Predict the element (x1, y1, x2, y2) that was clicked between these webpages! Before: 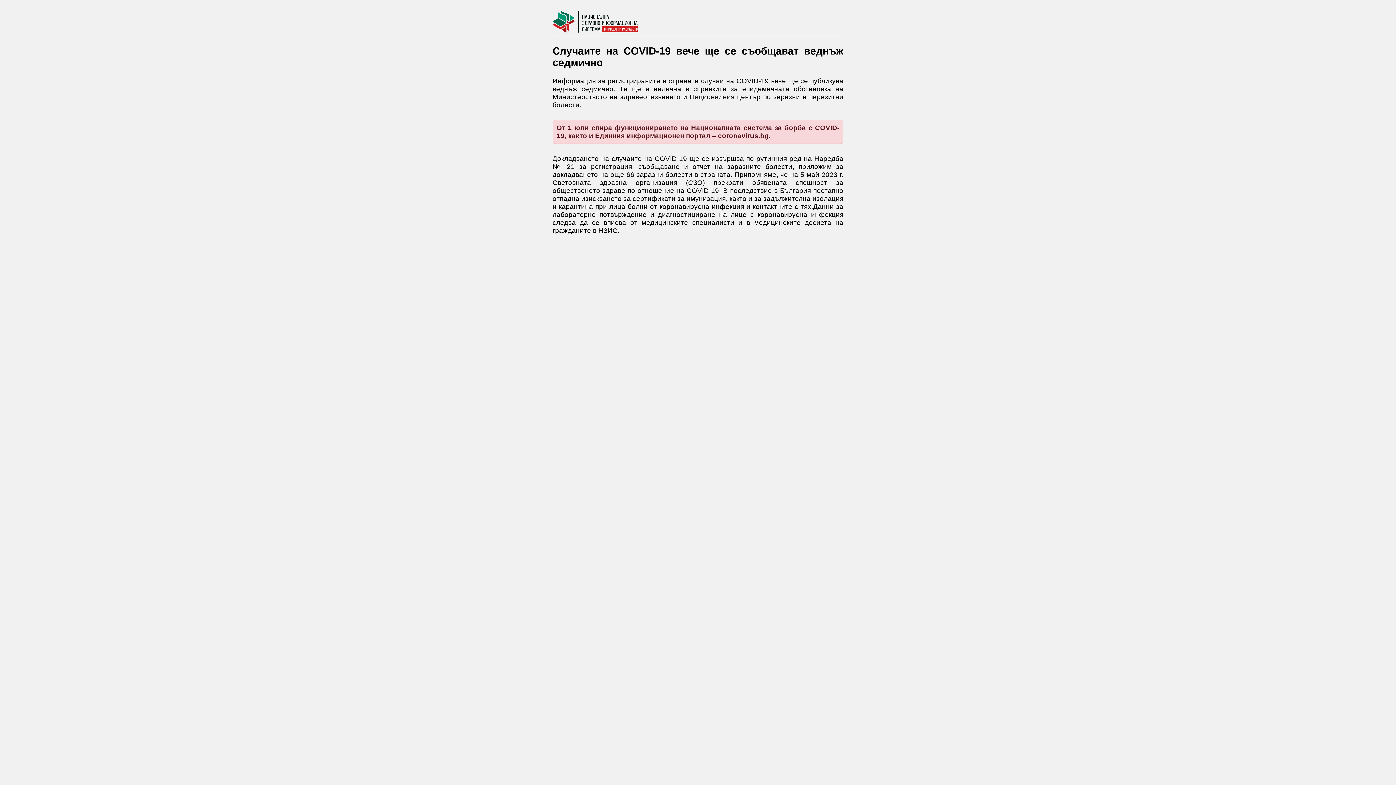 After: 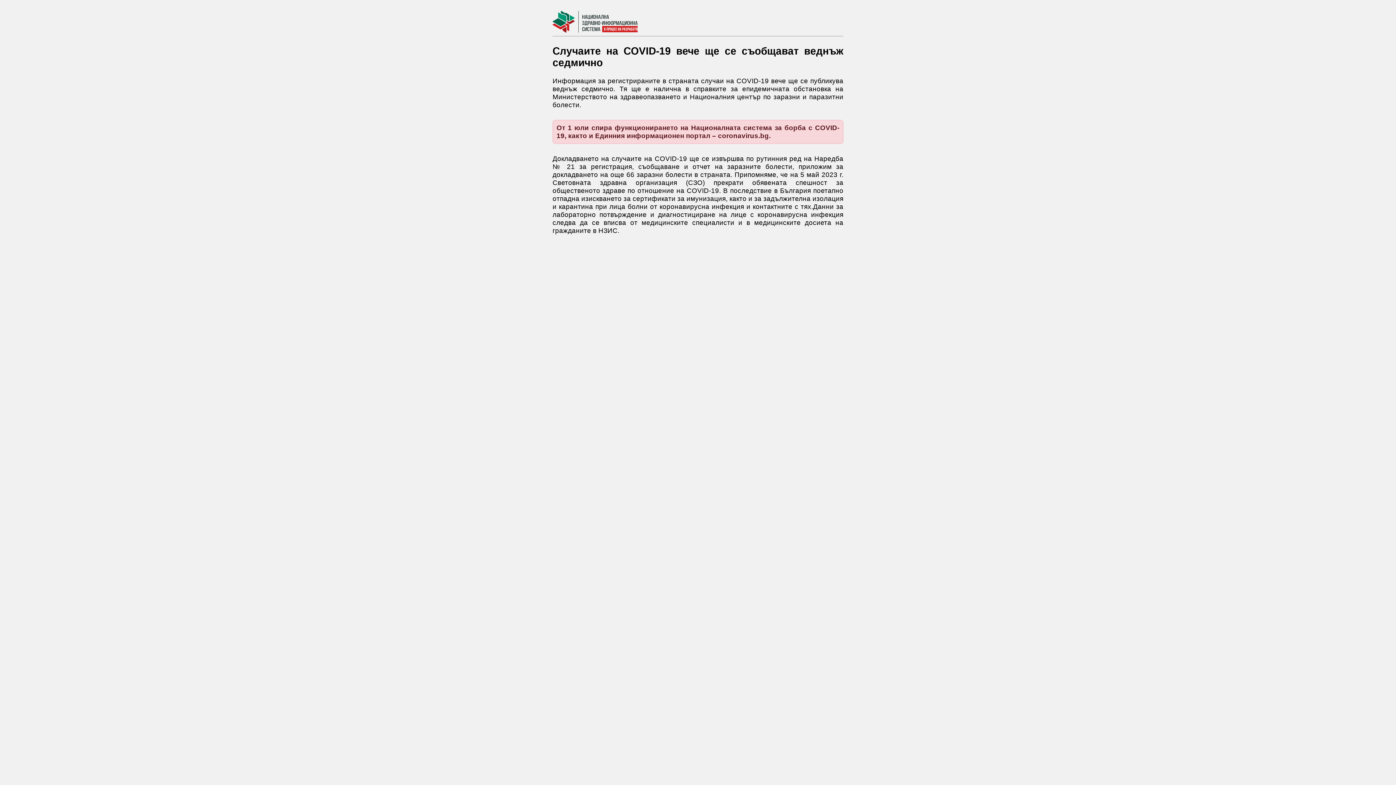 Action: bbox: (552, 10, 637, 32)